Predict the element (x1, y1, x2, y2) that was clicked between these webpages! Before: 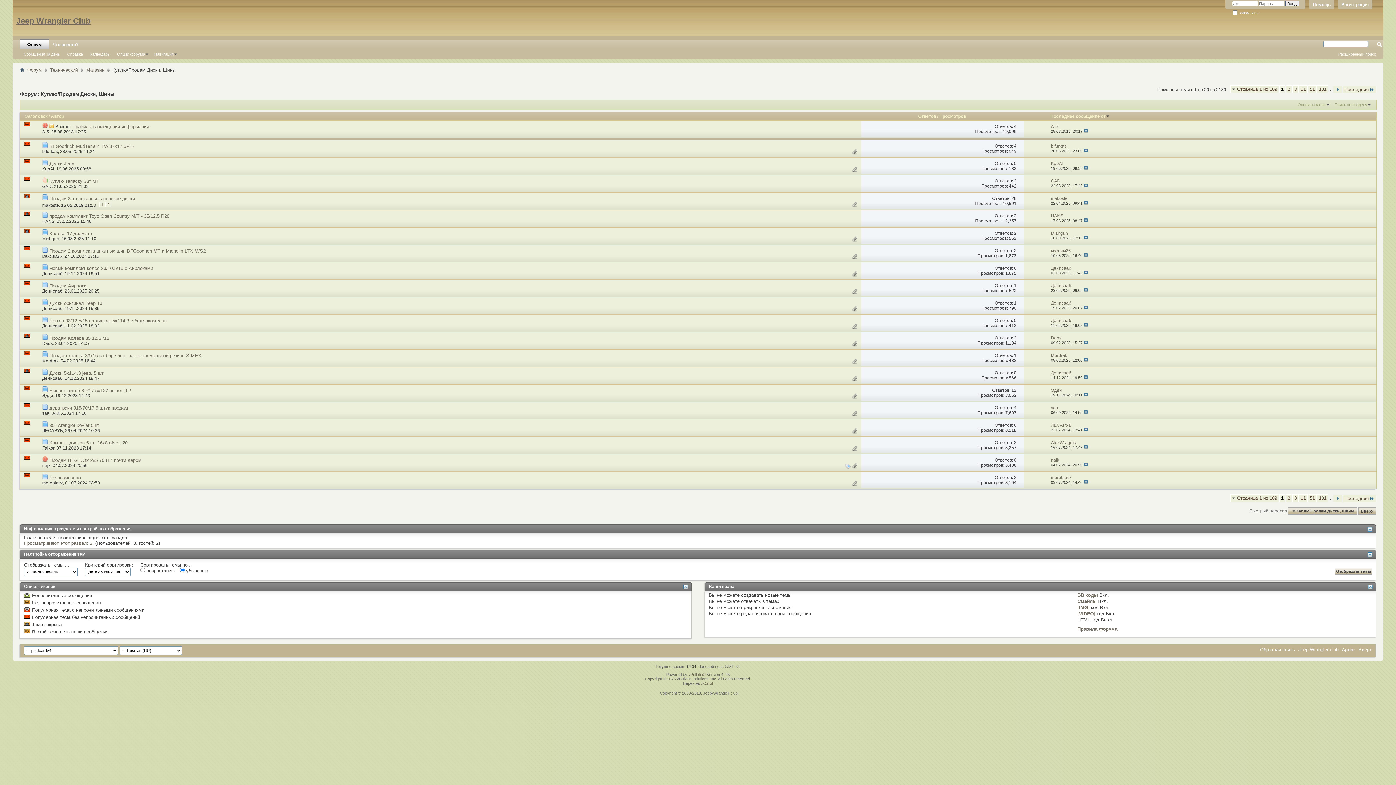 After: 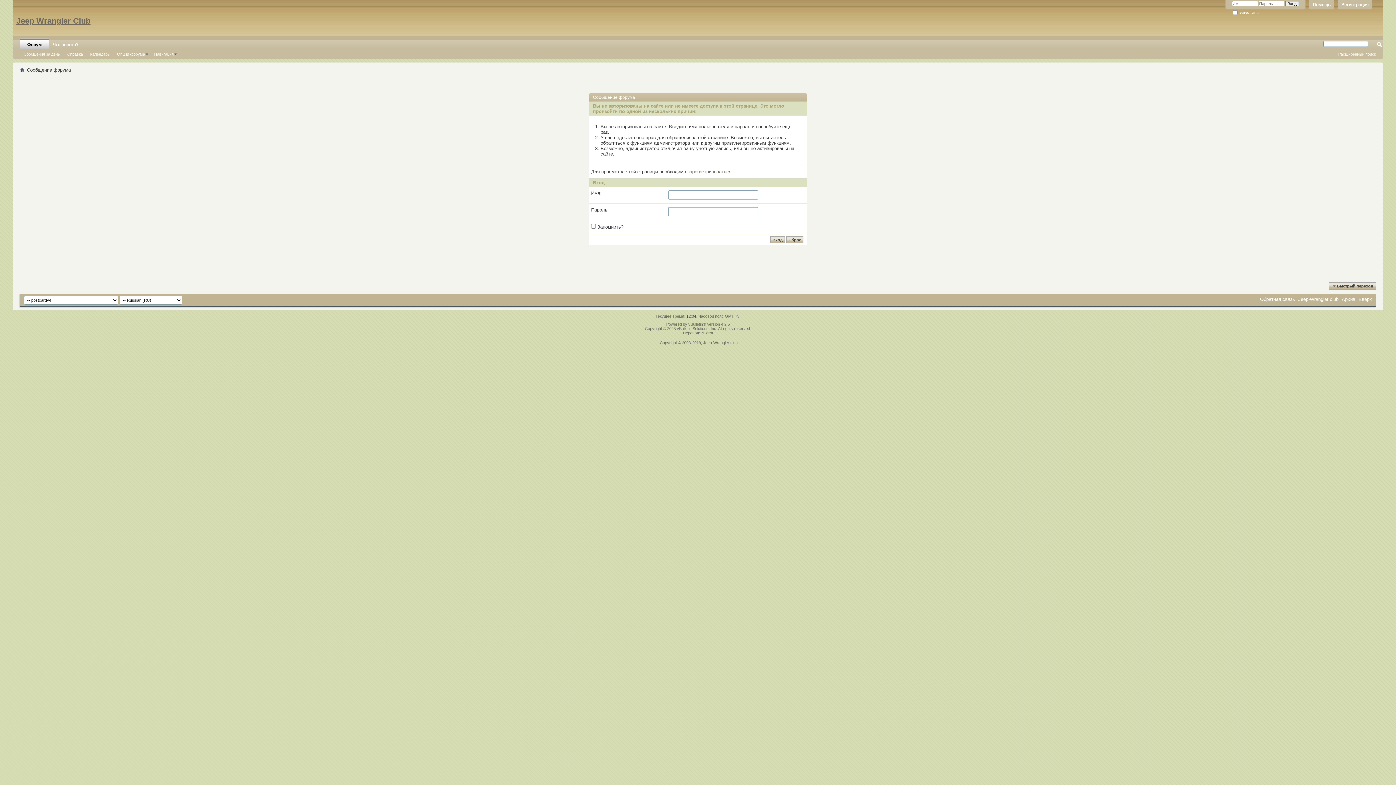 Action: bbox: (42, 480, 62, 485) label: moreblack